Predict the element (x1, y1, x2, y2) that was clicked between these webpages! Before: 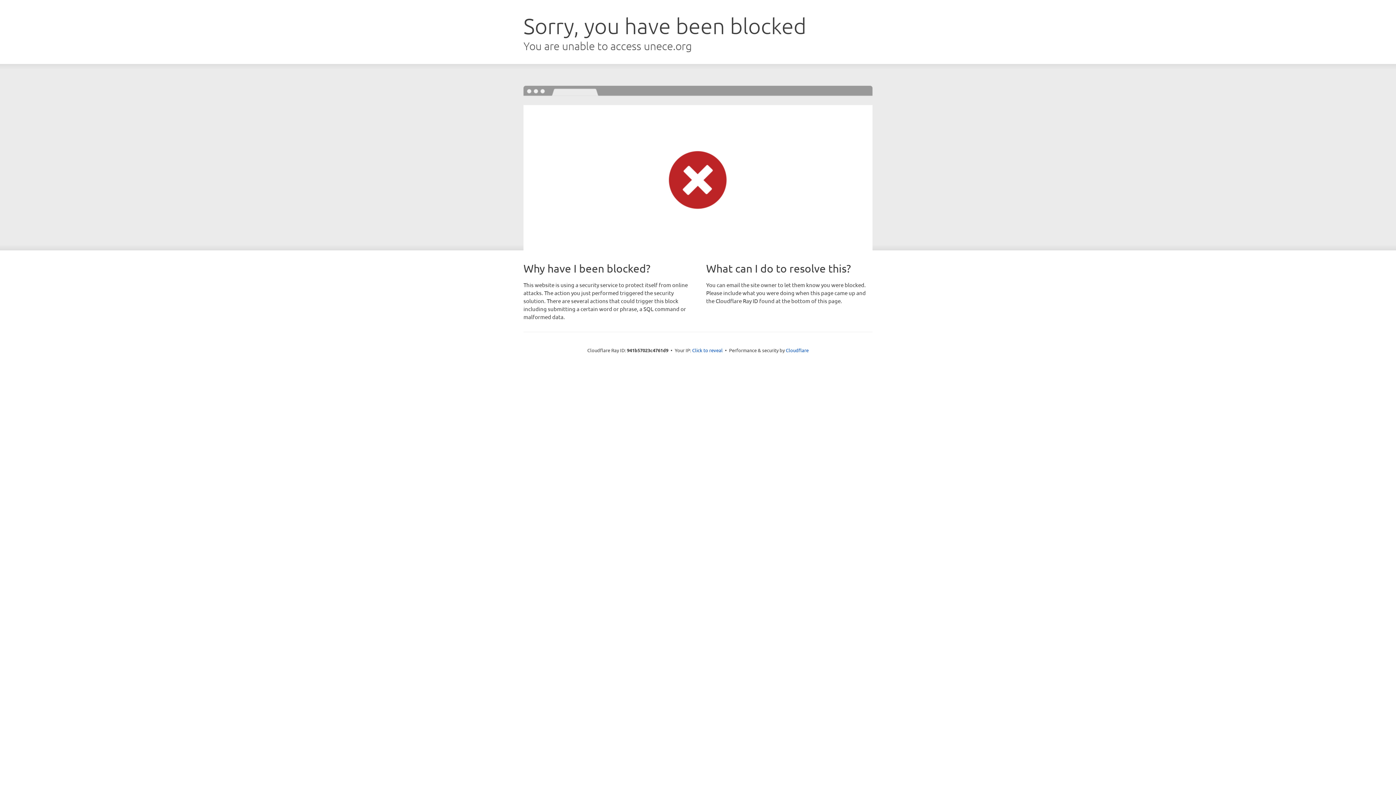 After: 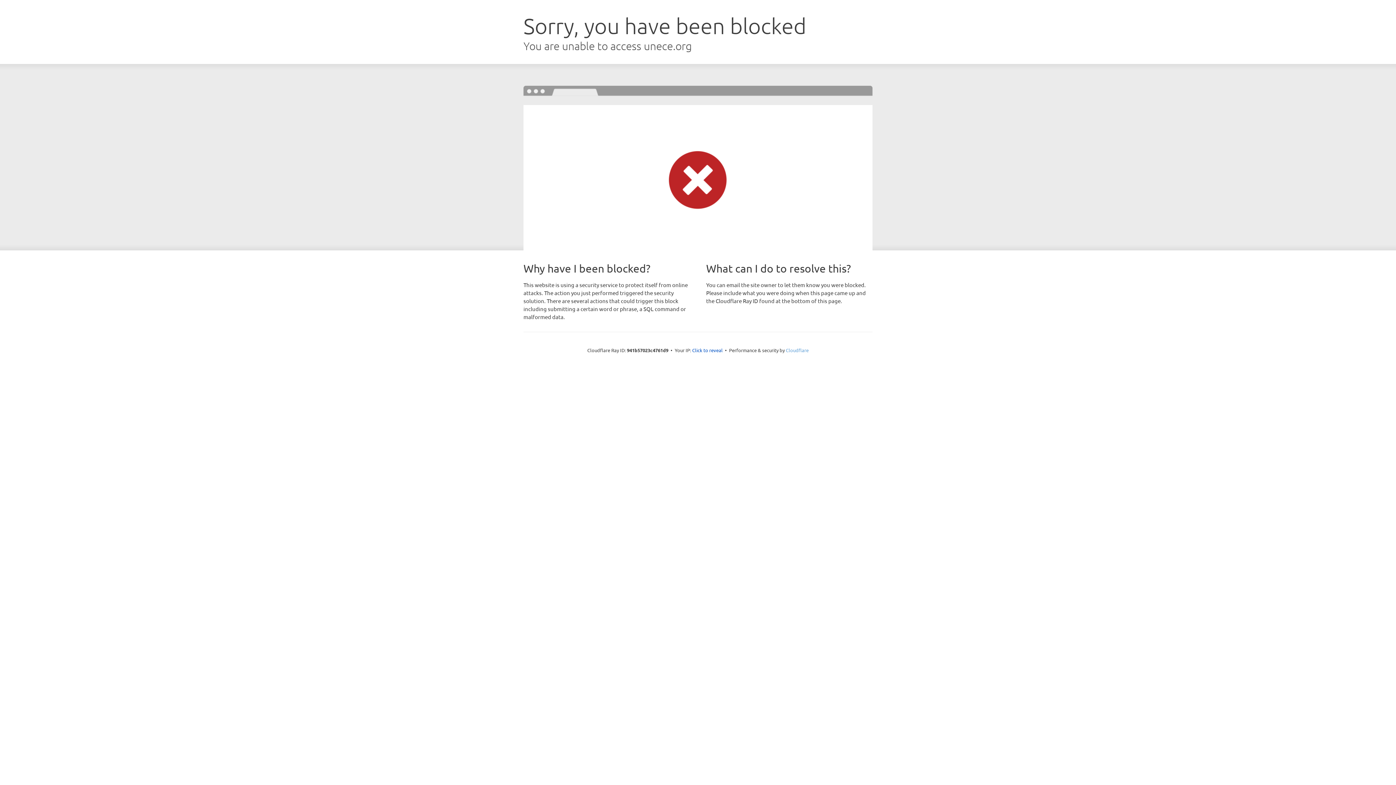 Action: bbox: (786, 347, 808, 353) label: Cloudflare